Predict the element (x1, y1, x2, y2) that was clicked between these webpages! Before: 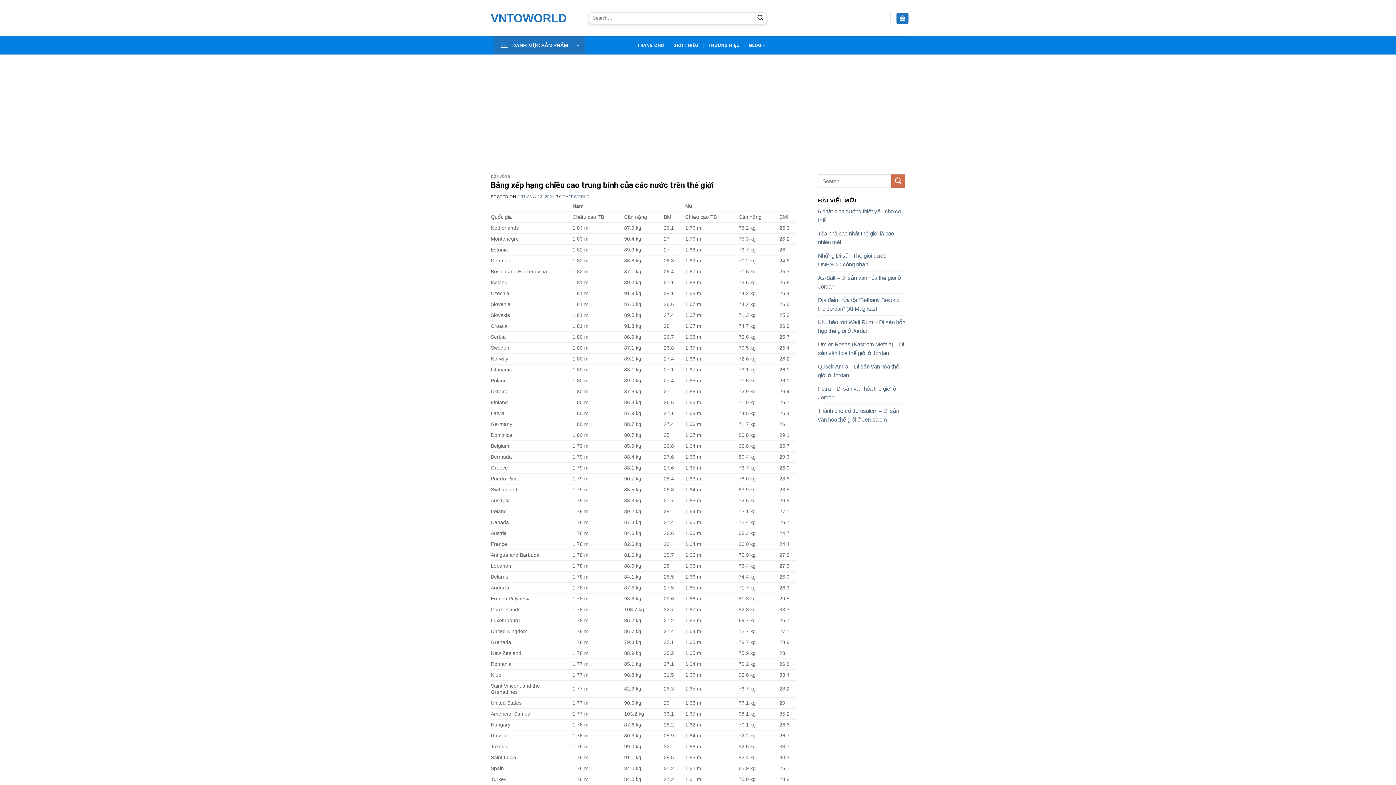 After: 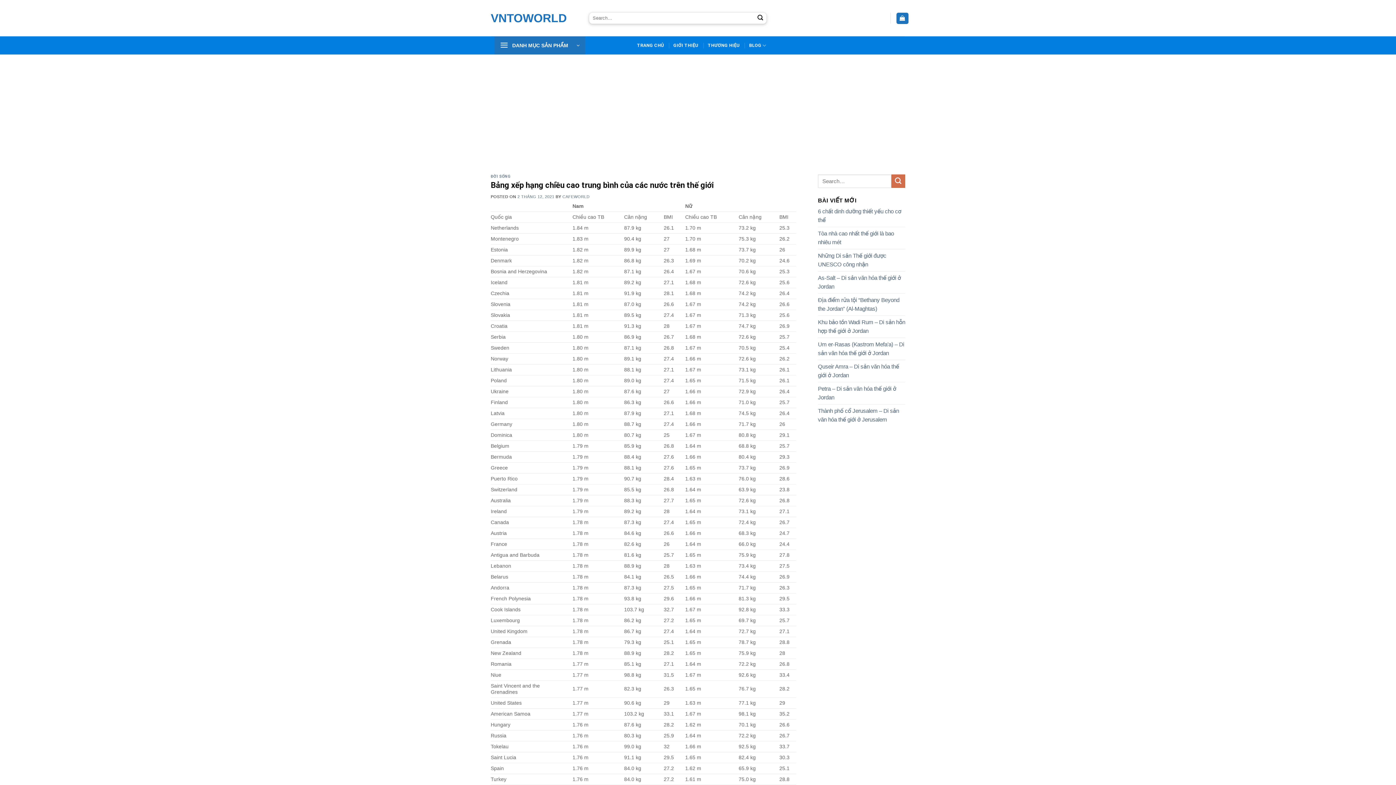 Action: label: 2 THÁNG 12, 2021 bbox: (517, 194, 554, 199)